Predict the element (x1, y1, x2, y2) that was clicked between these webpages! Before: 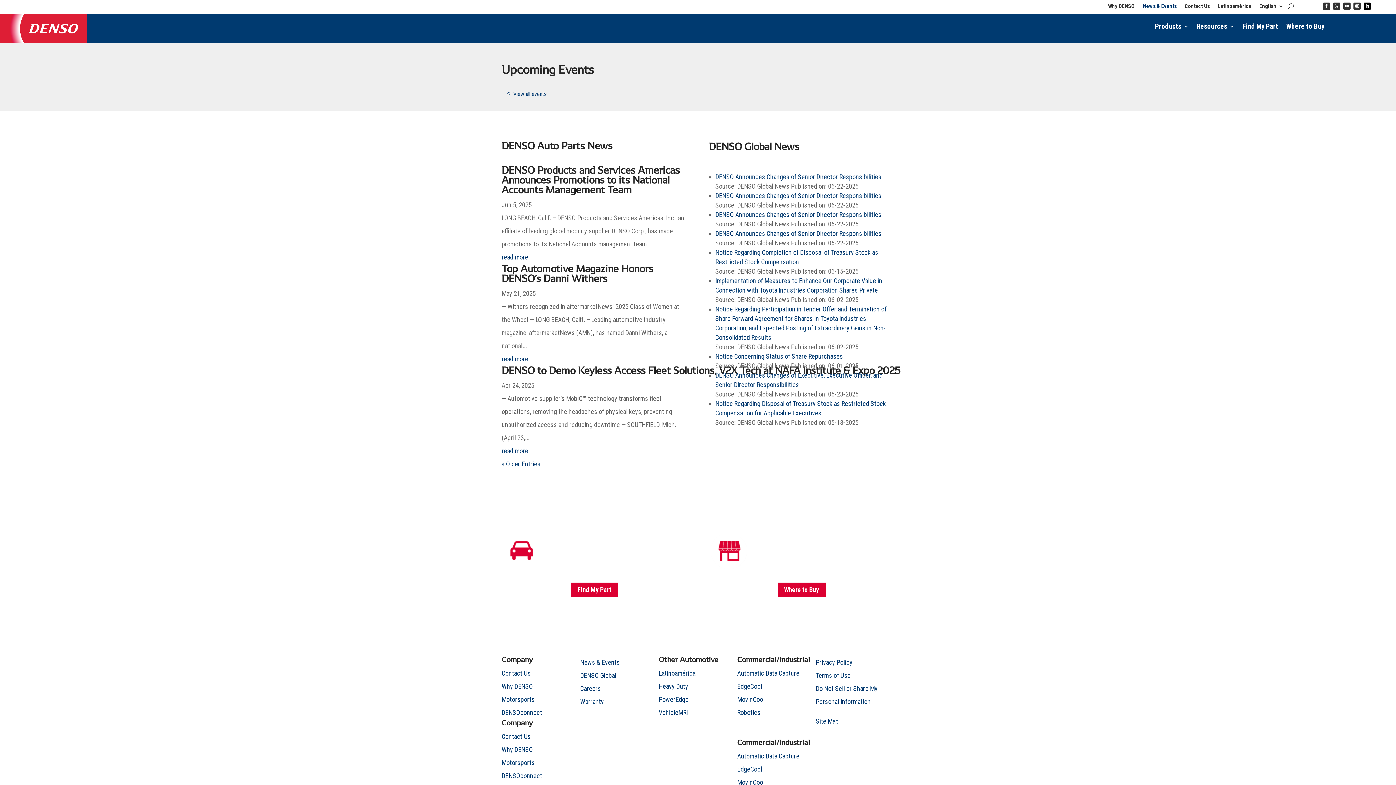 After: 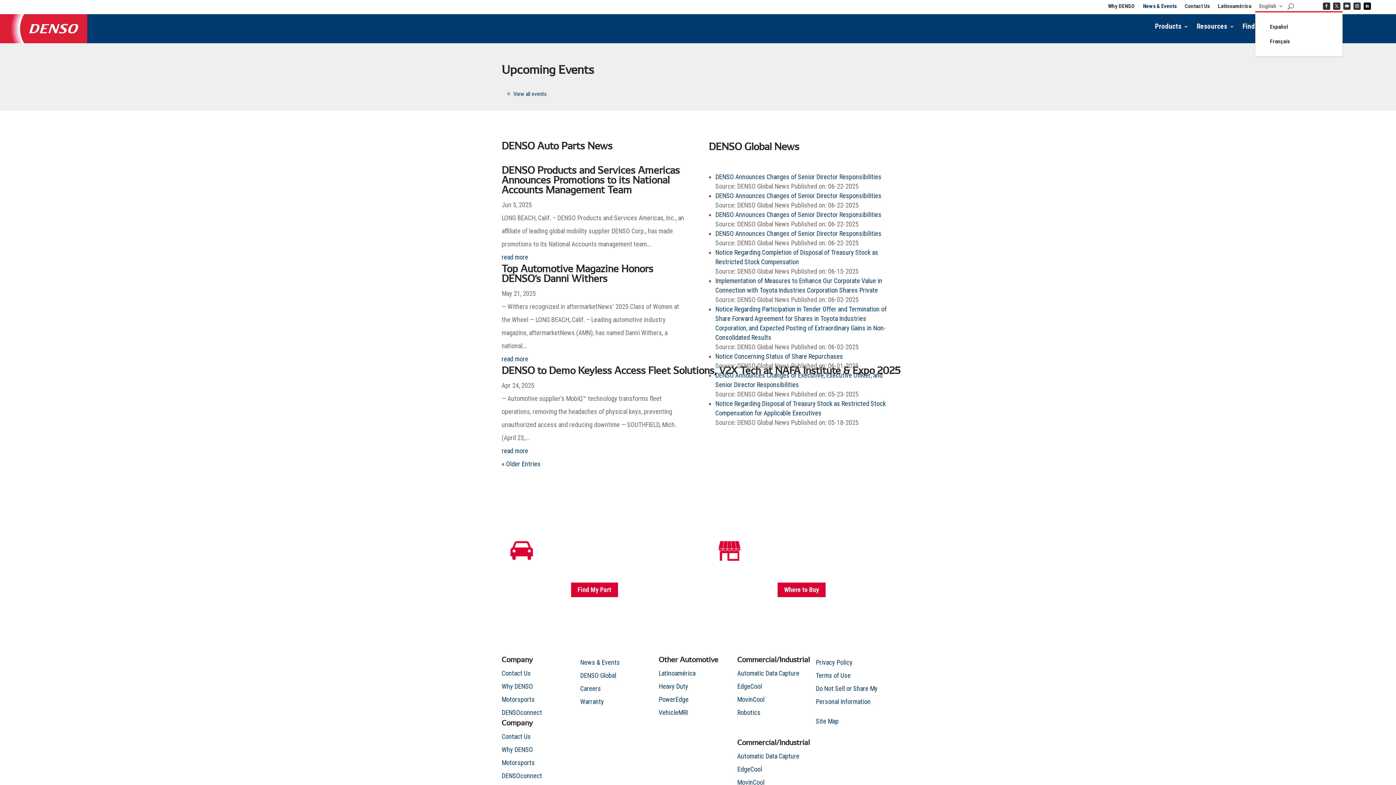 Action: label: English bbox: (1259, 3, 1284, 11)